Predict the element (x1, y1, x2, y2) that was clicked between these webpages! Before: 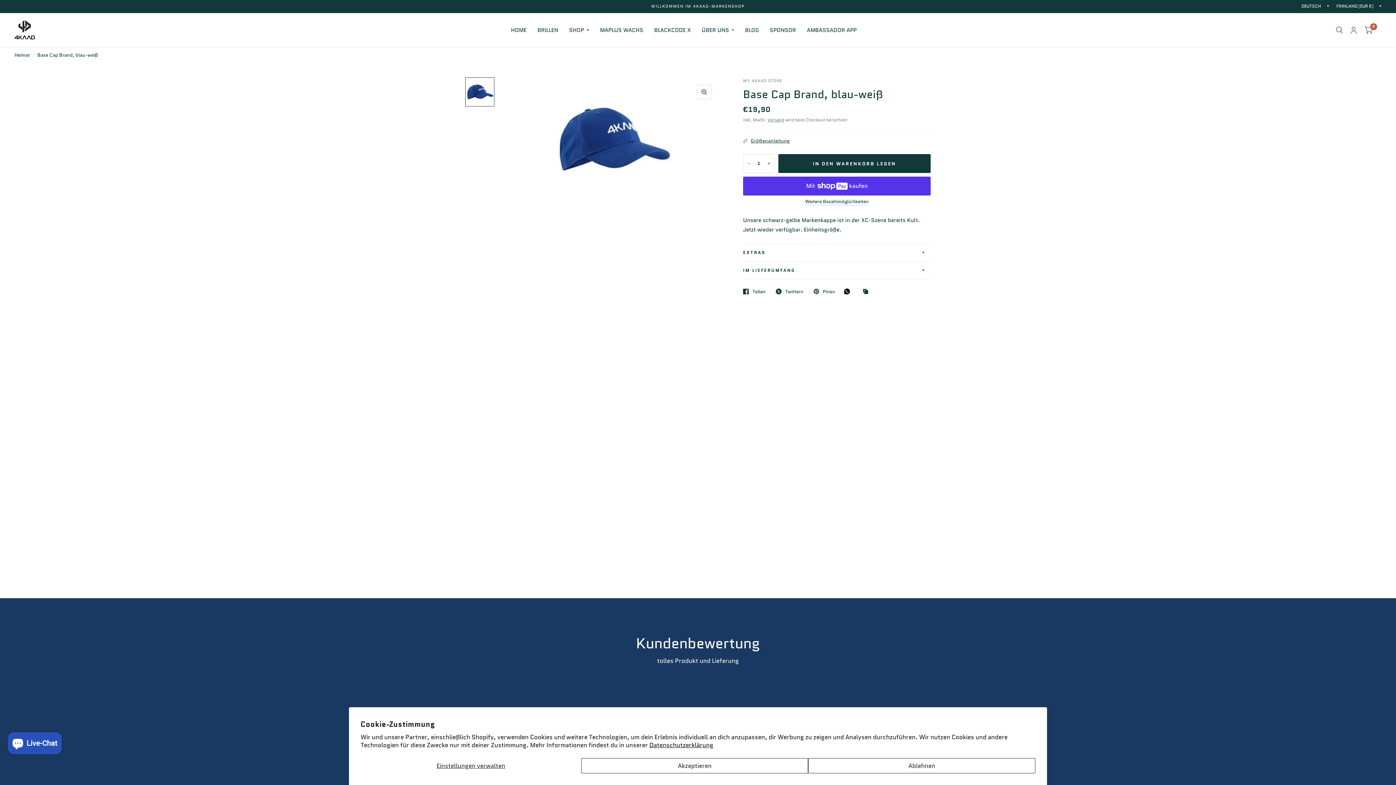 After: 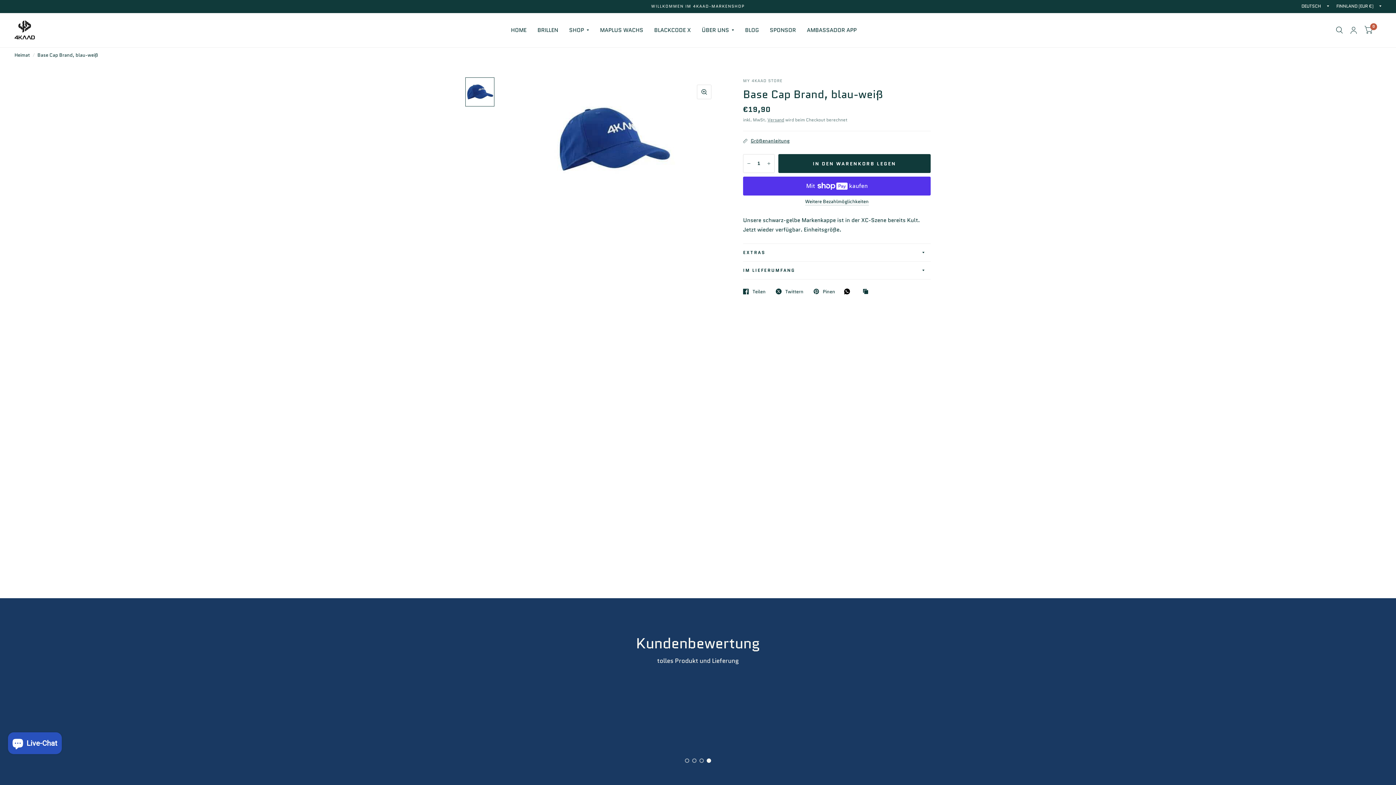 Action: label: Akzeptieren bbox: (581, 758, 808, 773)